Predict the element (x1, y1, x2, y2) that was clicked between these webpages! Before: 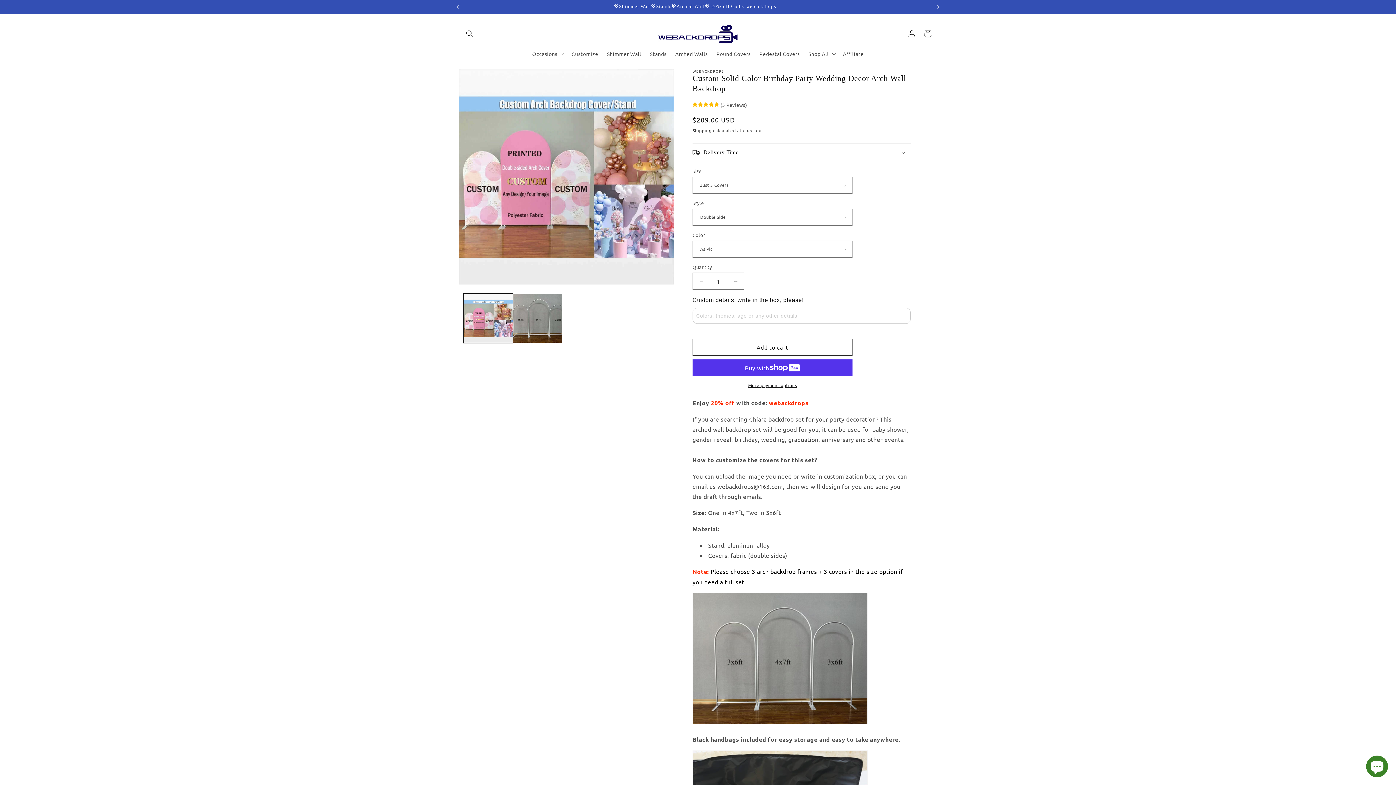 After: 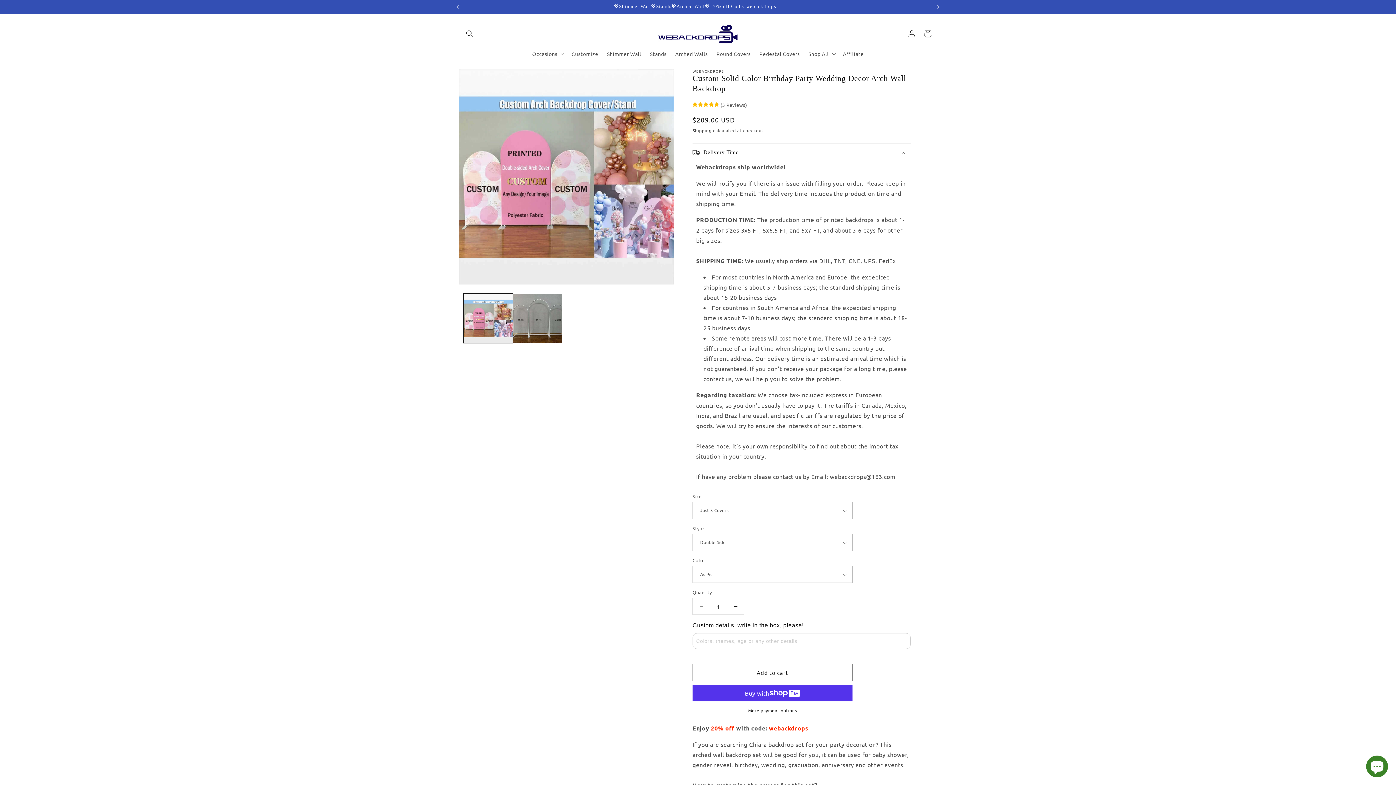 Action: bbox: (692, 143, 910, 161) label: Delivery Time